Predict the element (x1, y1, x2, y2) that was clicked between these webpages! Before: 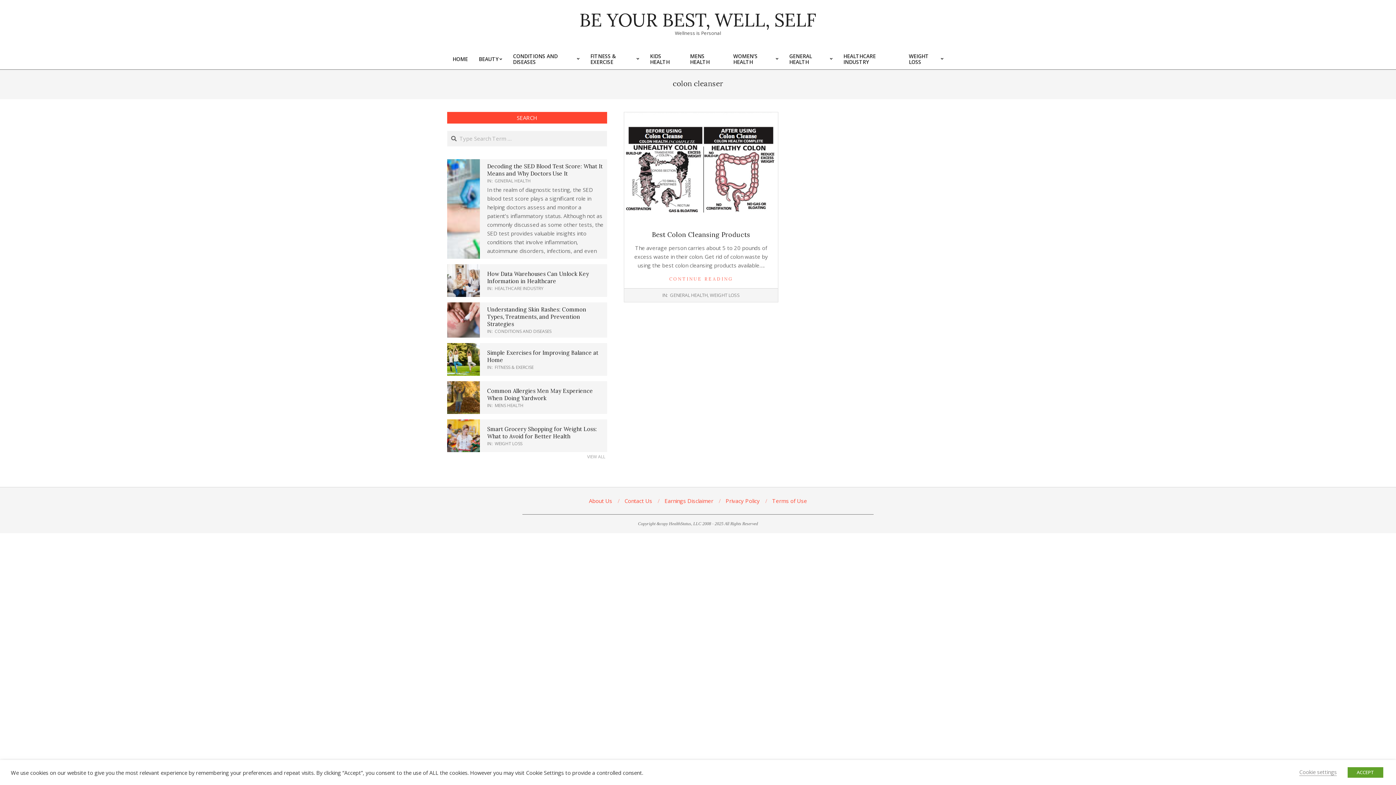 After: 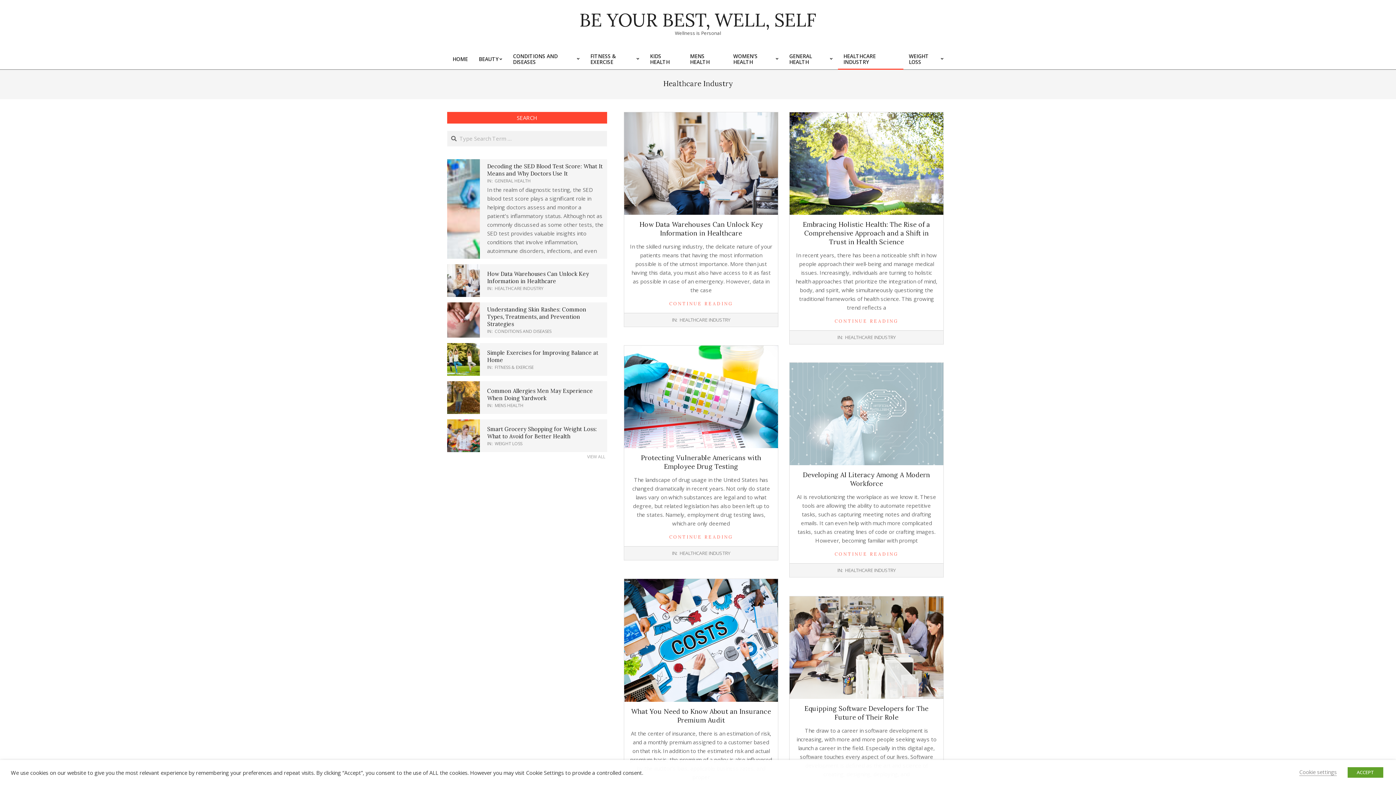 Action: bbox: (494, 285, 543, 291) label: HEALTHCARE INDUSTRY